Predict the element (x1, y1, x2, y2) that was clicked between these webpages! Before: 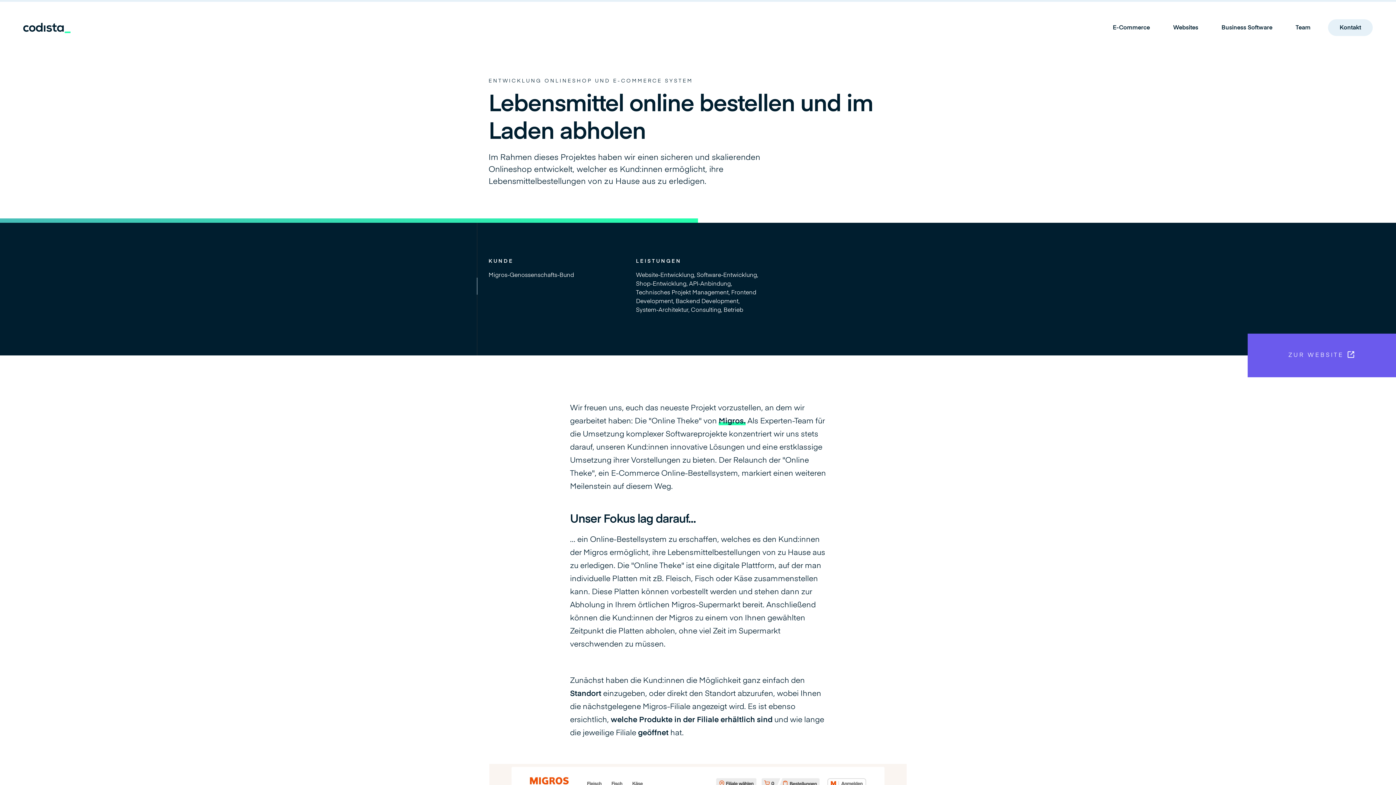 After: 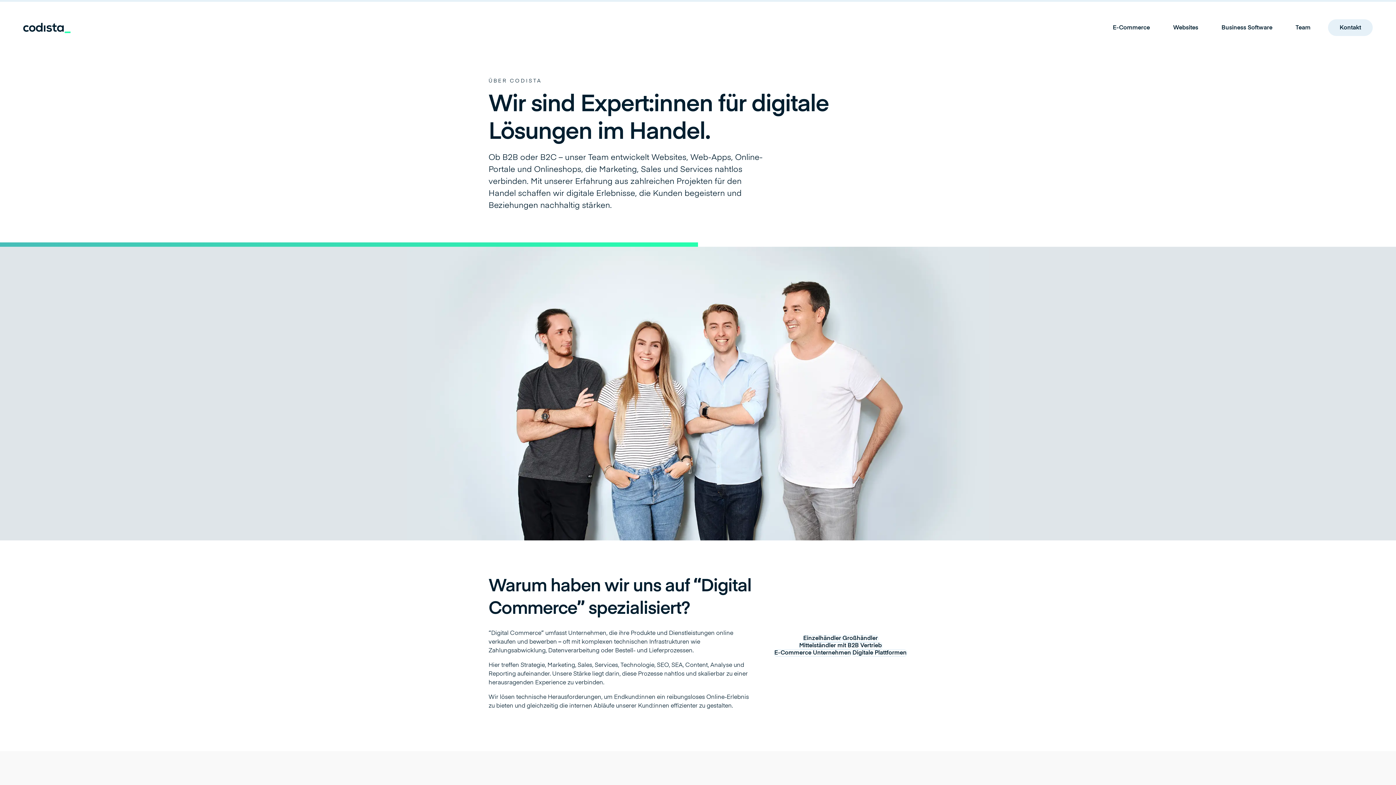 Action: label: Team bbox: (1290, 19, 1316, 36)